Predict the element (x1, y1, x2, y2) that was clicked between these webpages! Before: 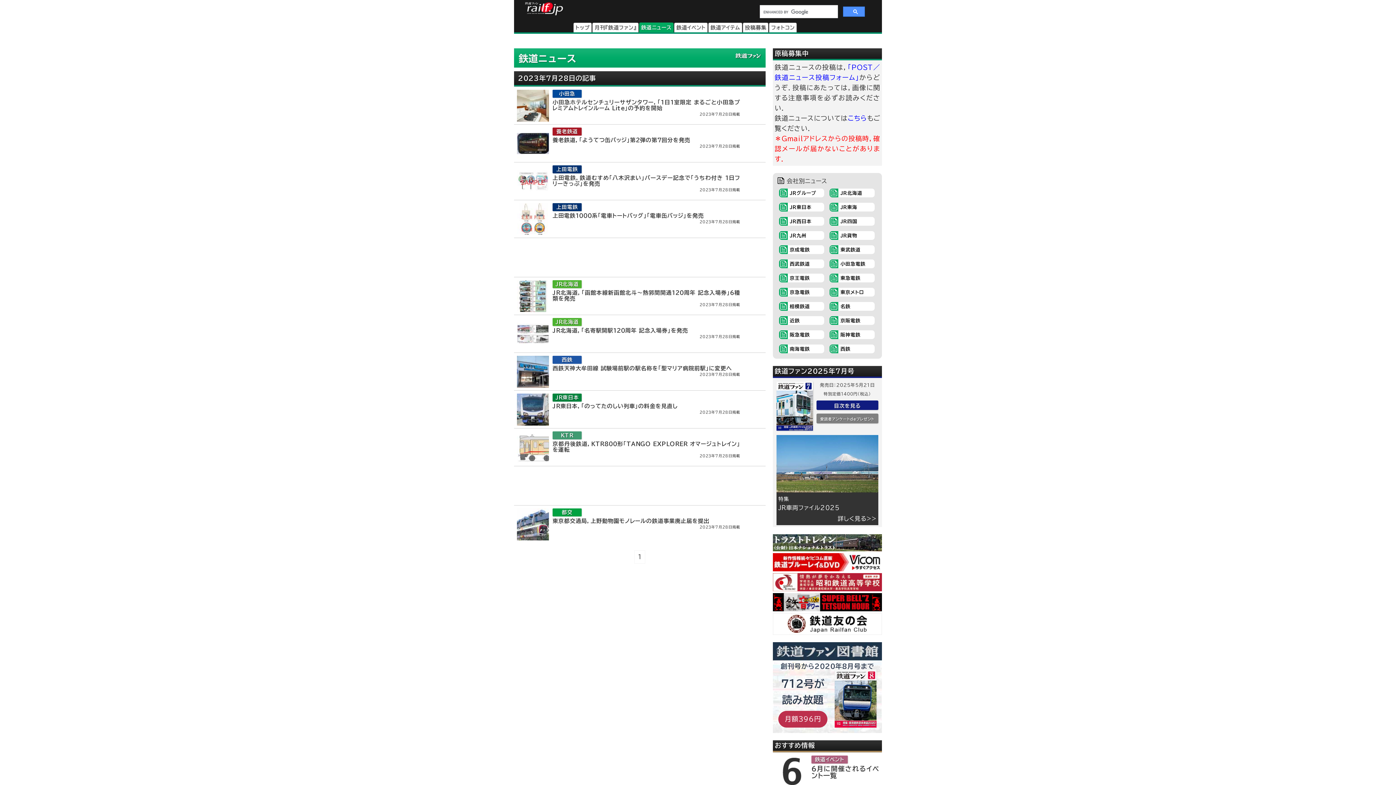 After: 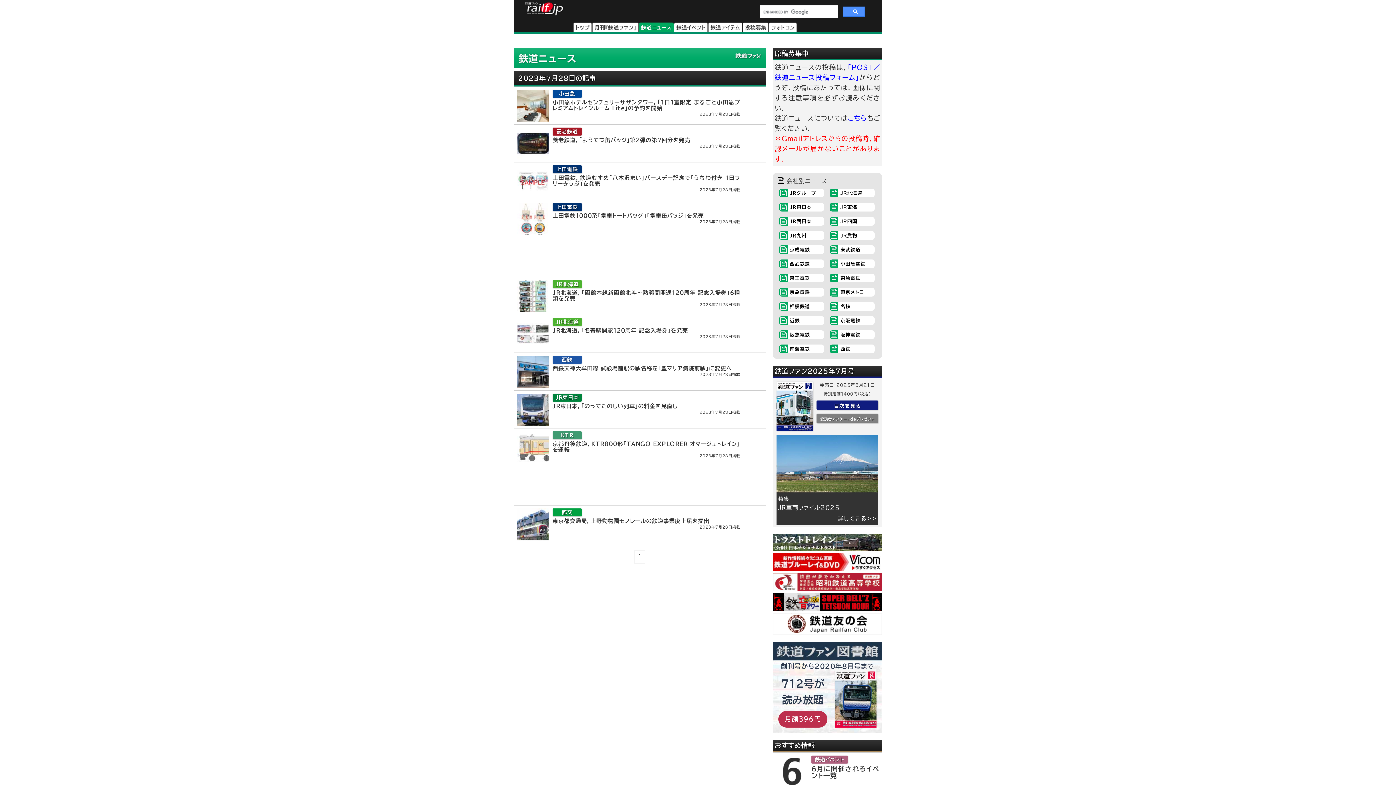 Action: bbox: (816, 413, 878, 423) label: 愛読者アンケートdeプレゼント